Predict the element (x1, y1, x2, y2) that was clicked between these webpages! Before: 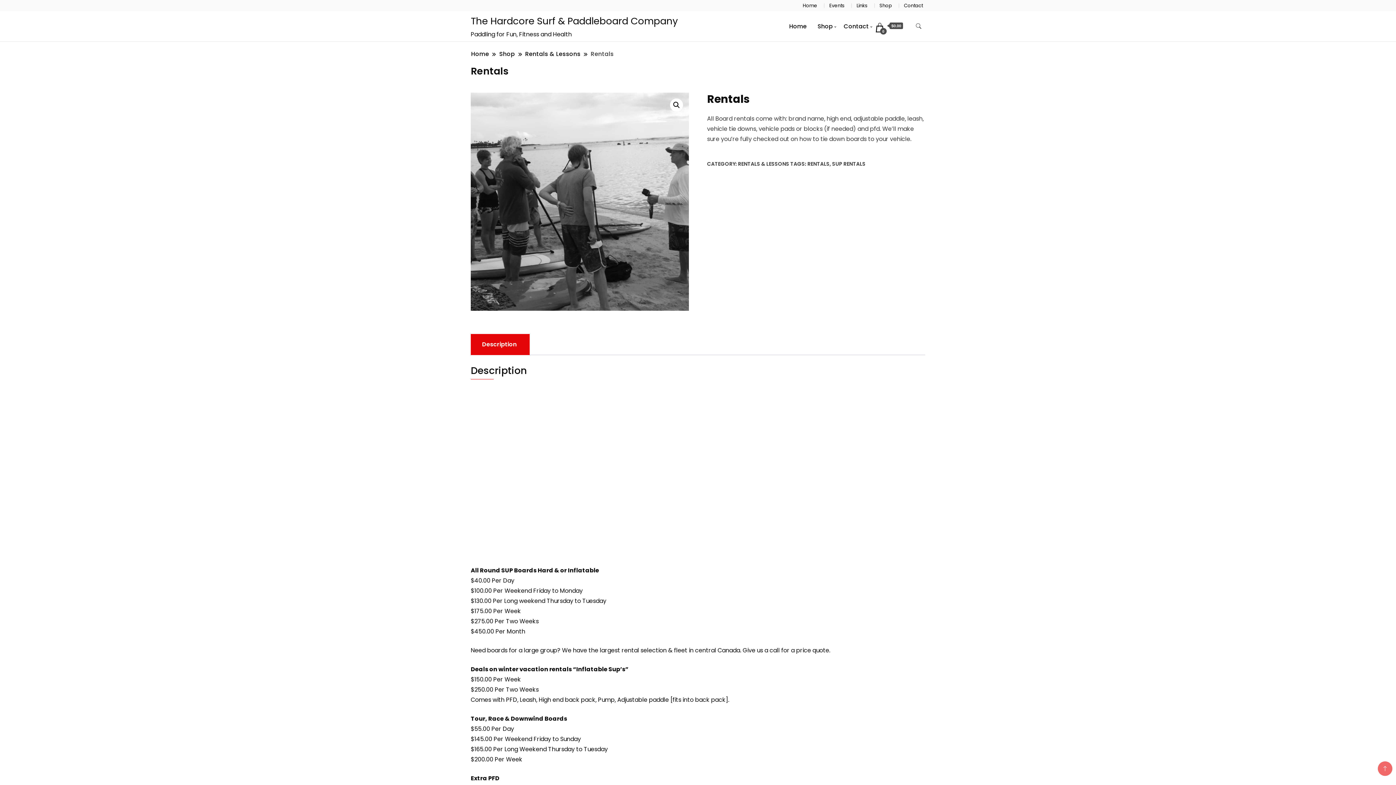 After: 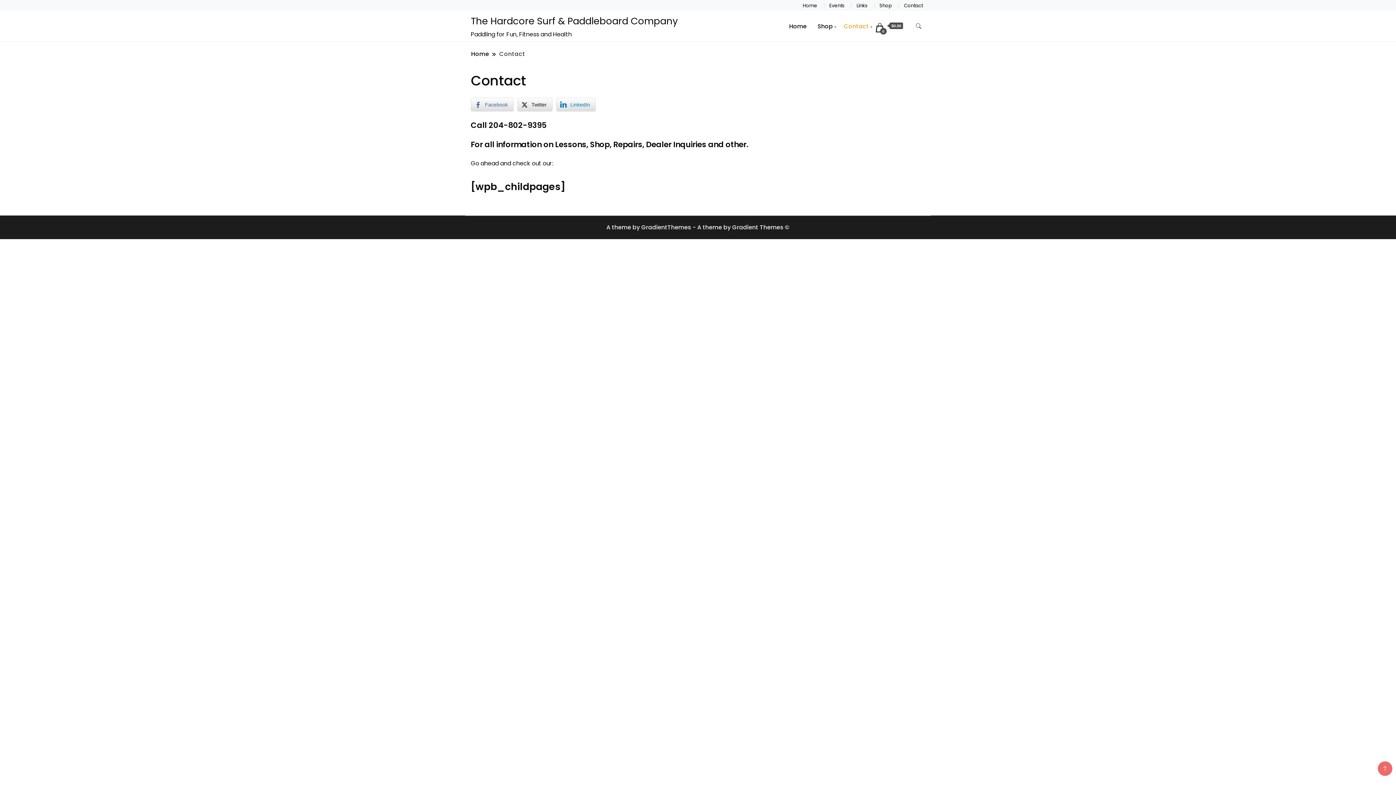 Action: label: Contact bbox: (839, 11, 873, 40)